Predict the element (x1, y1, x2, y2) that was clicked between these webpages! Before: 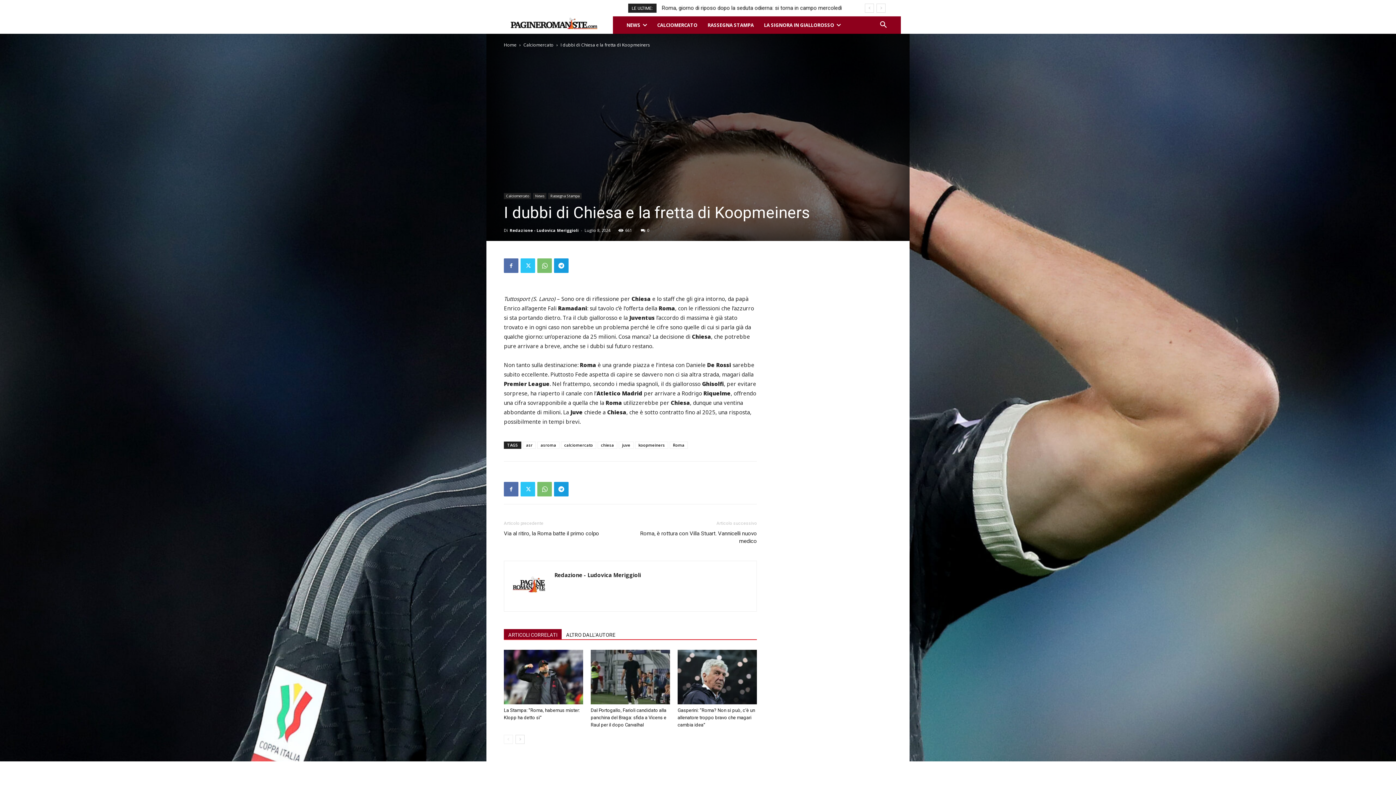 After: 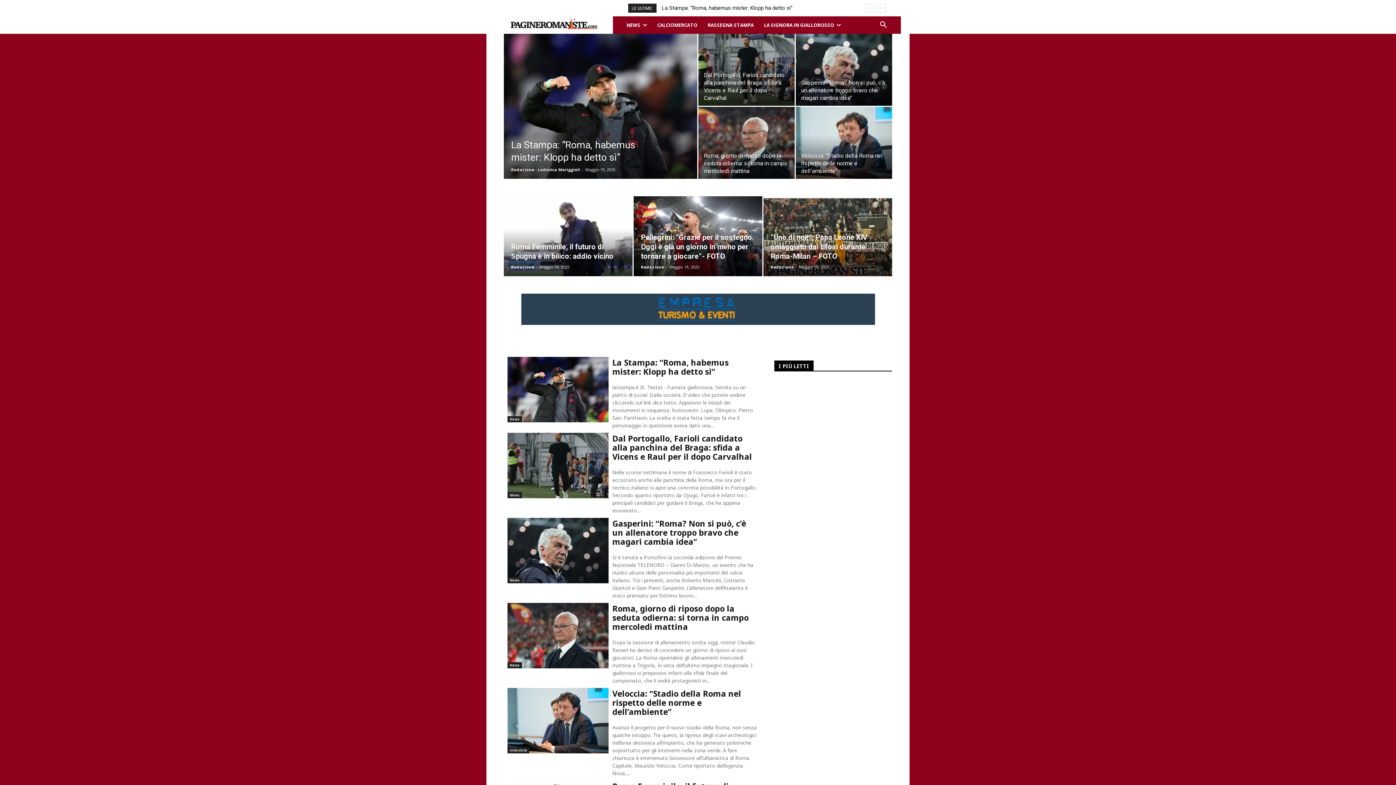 Action: label: Home bbox: (504, 41, 516, 48)